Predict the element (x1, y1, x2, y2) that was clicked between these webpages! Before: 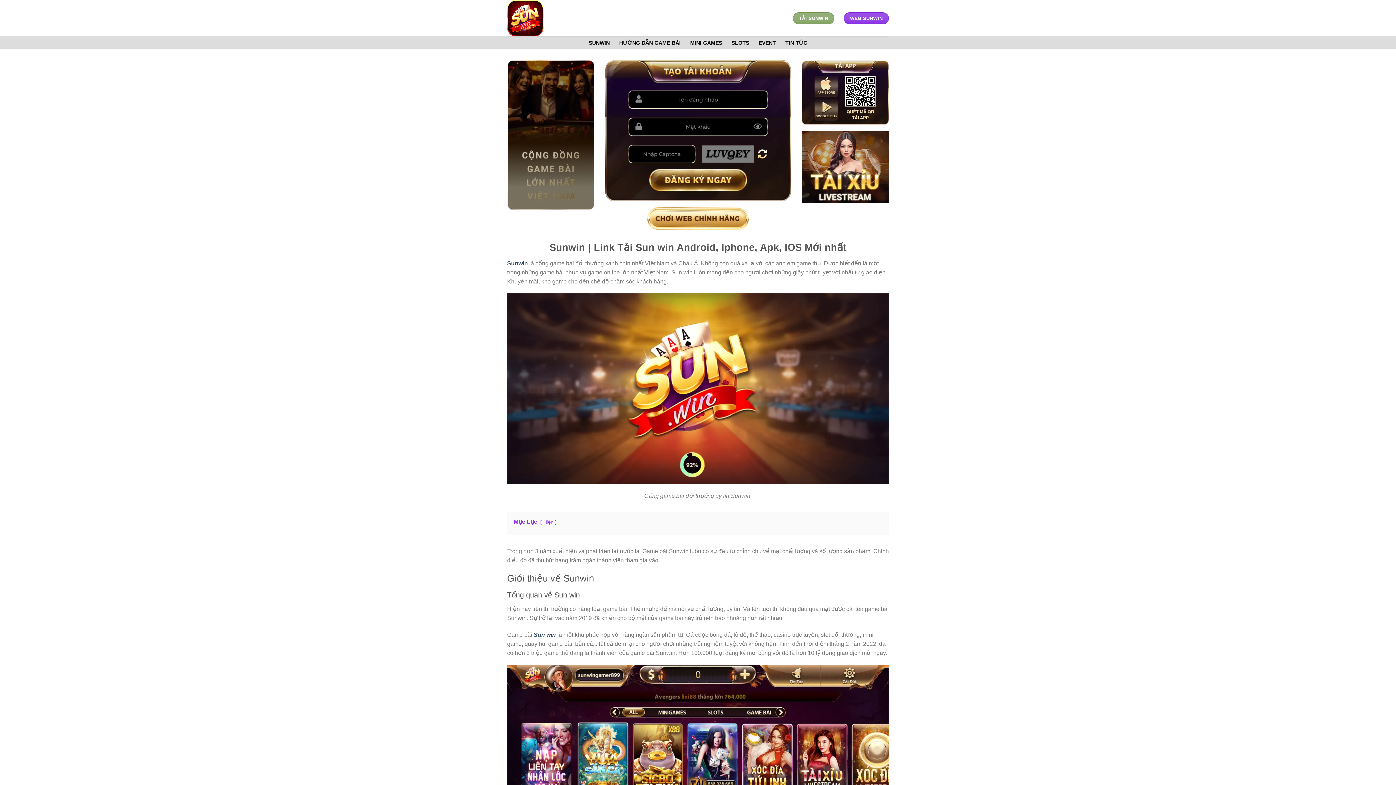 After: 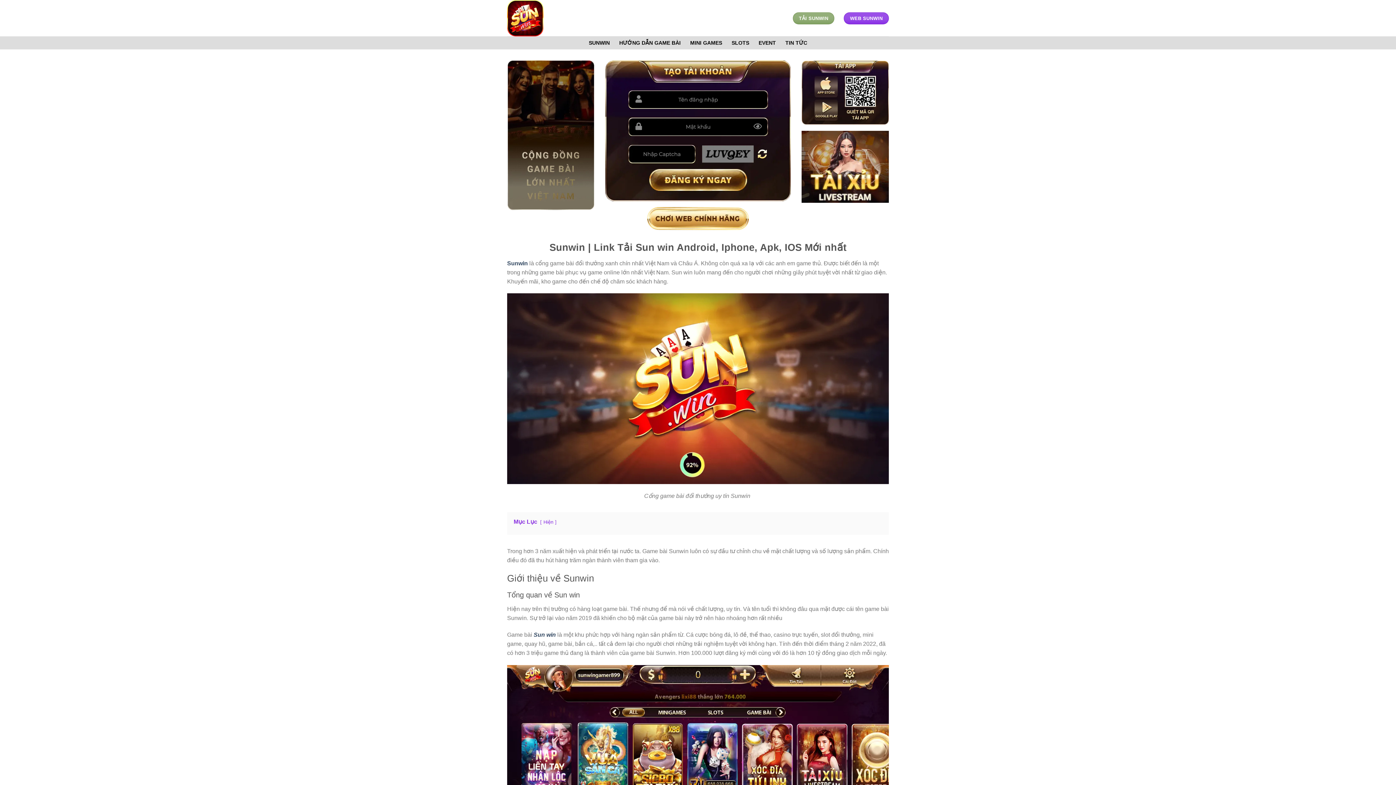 Action: bbox: (507, 260, 528, 266) label: Sunwin